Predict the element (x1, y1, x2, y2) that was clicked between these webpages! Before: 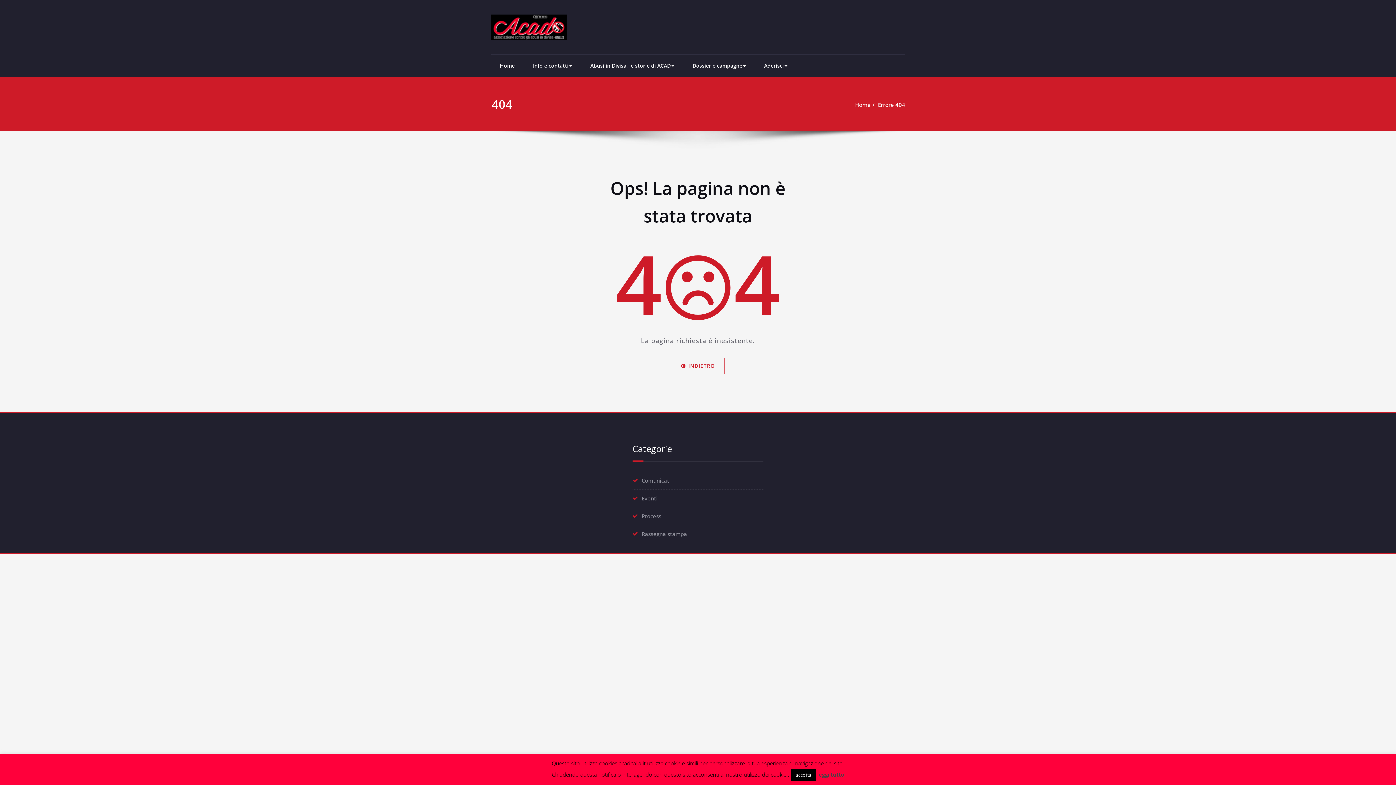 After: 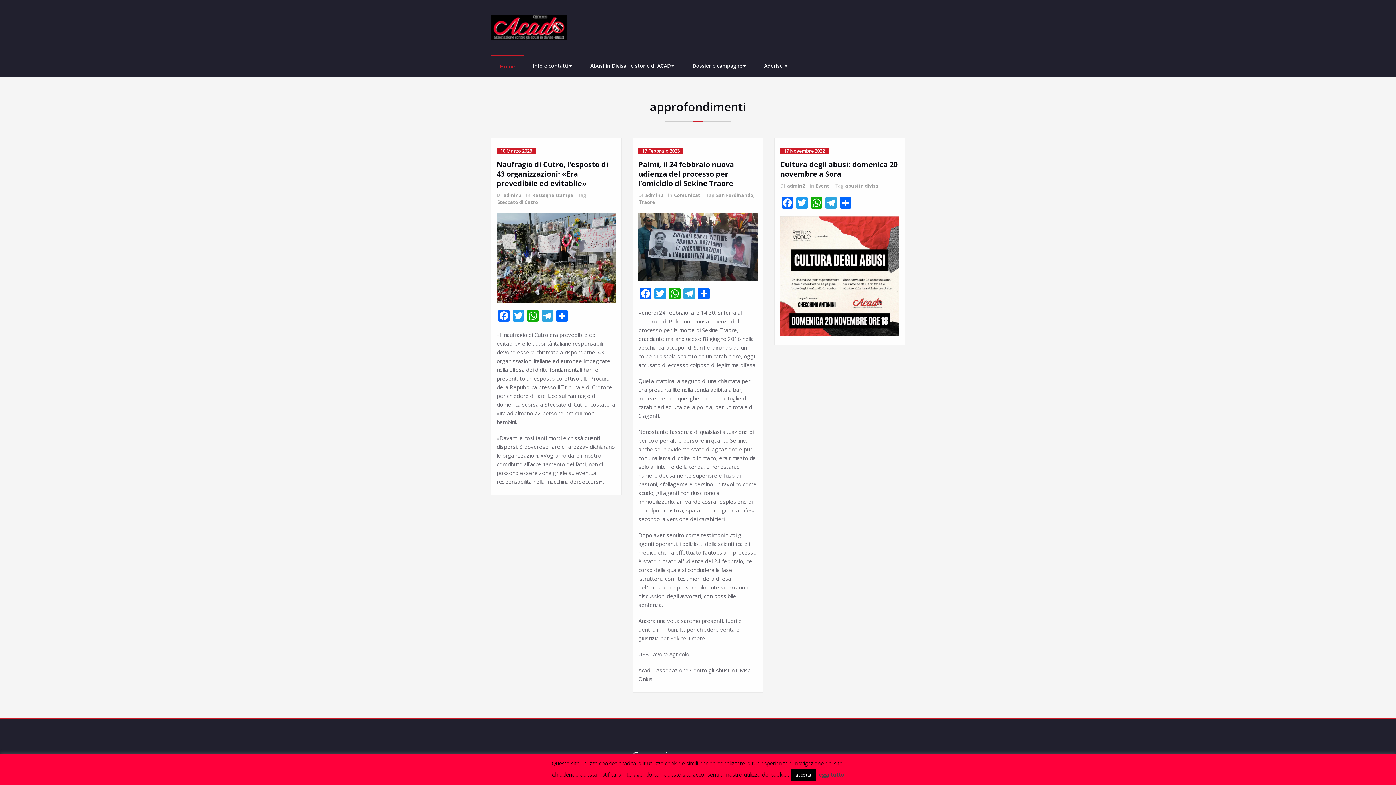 Action: bbox: (490, 54, 524, 76) label: Home